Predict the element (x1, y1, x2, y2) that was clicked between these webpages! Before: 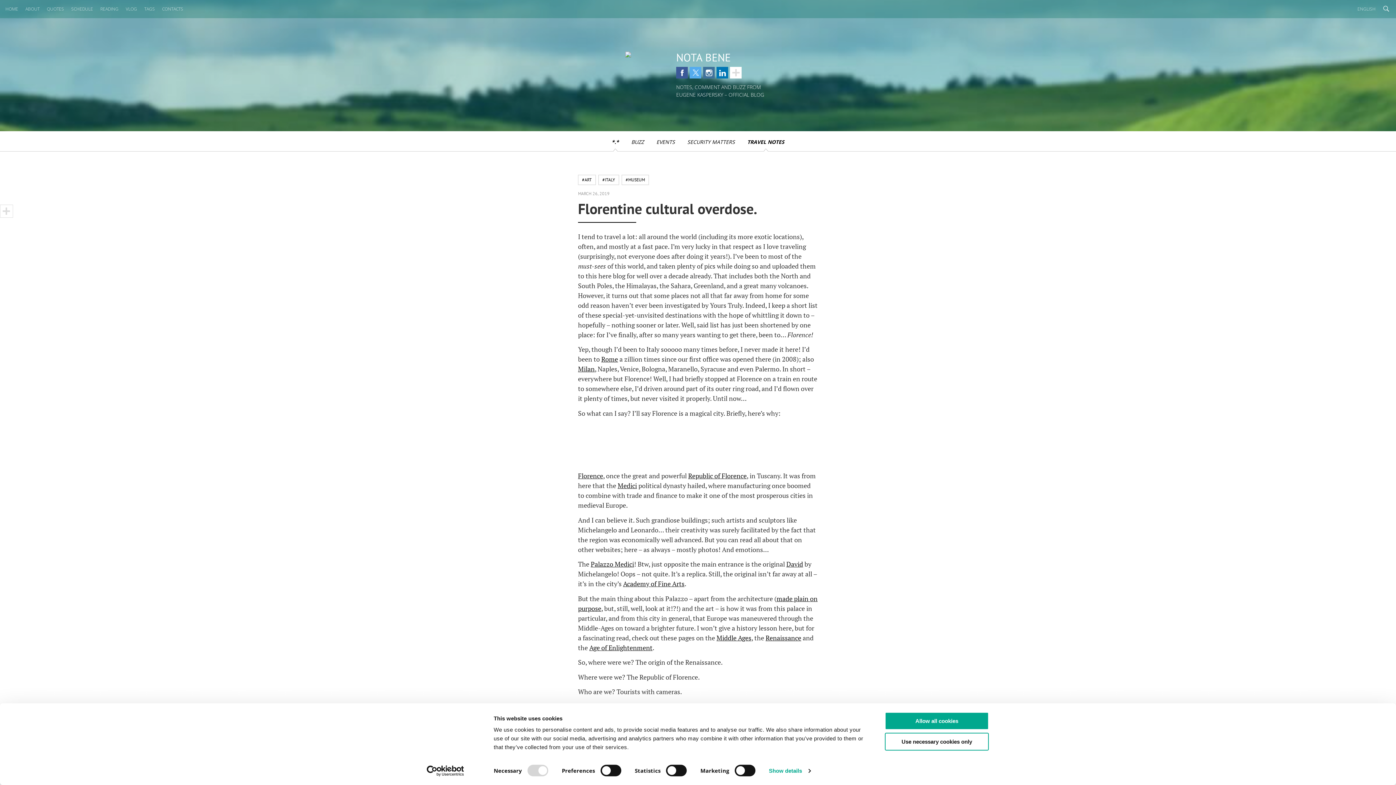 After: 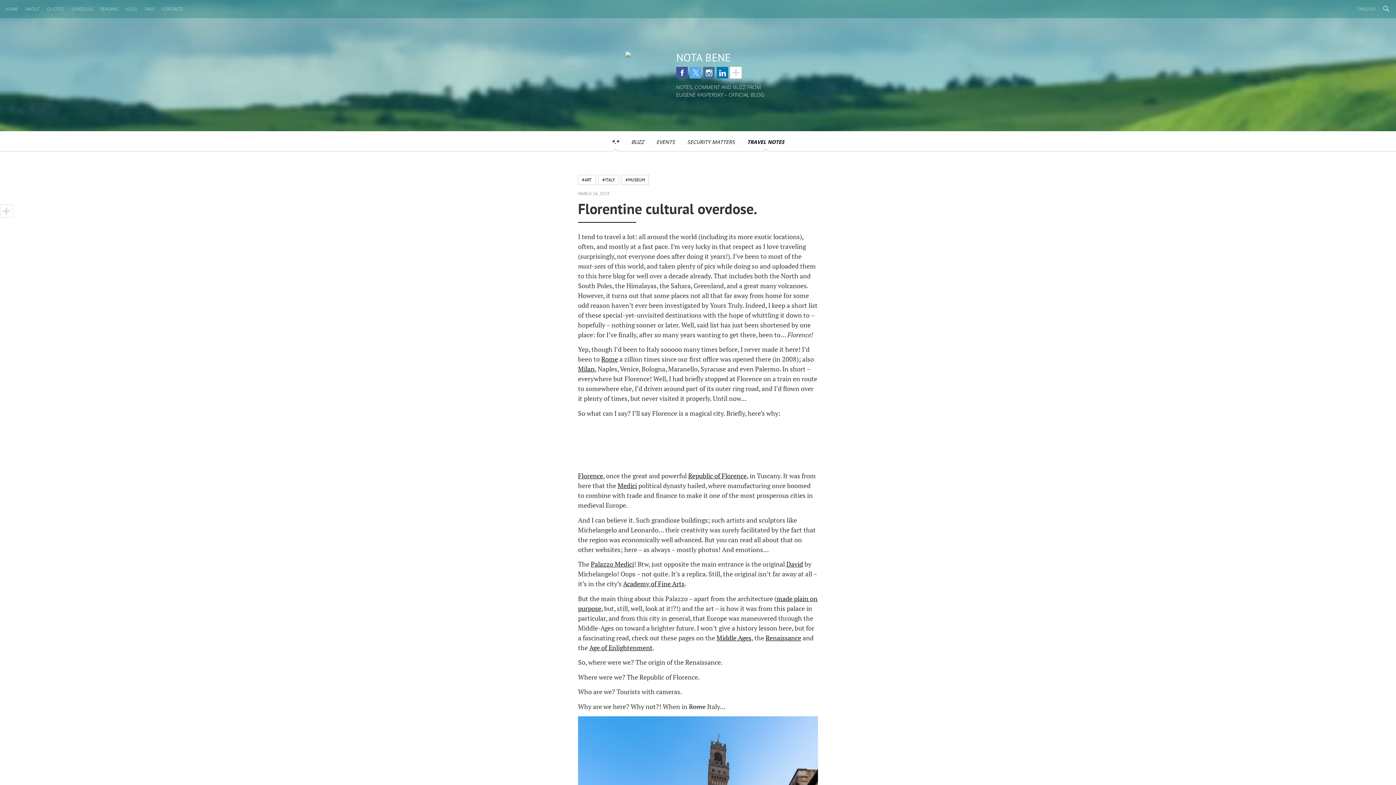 Action: bbox: (885, 712, 989, 730) label: Allow all cookies